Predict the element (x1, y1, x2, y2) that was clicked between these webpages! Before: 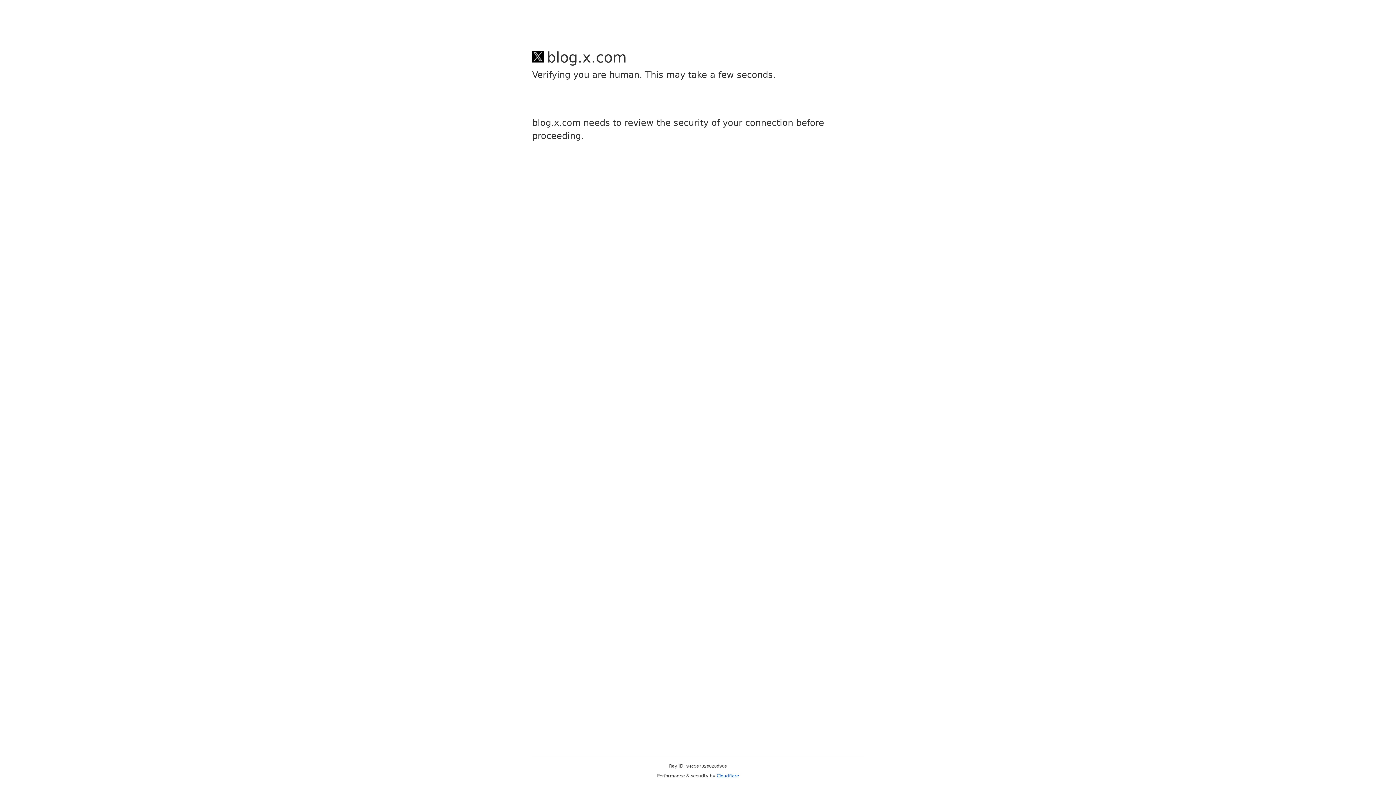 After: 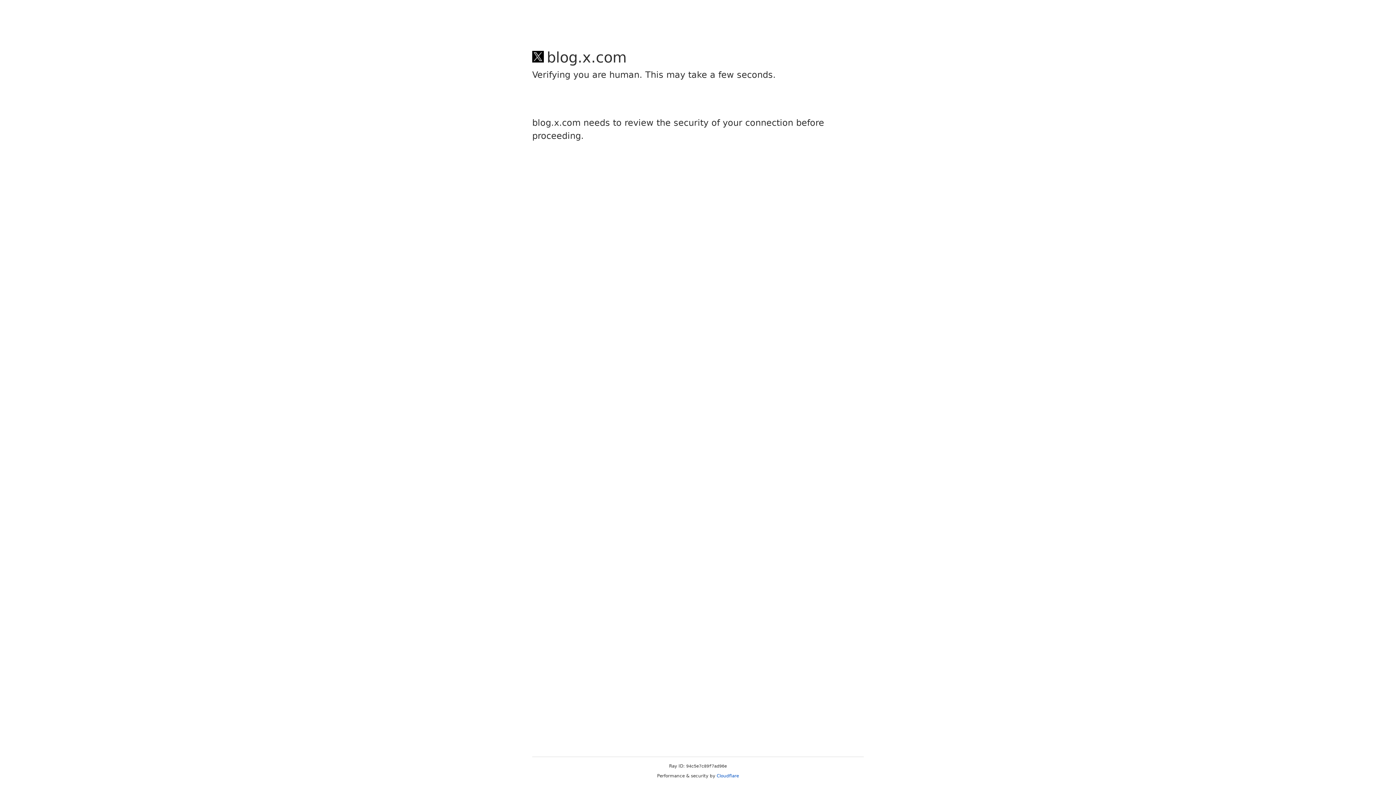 Action: label: Cloudflare bbox: (716, 773, 739, 778)